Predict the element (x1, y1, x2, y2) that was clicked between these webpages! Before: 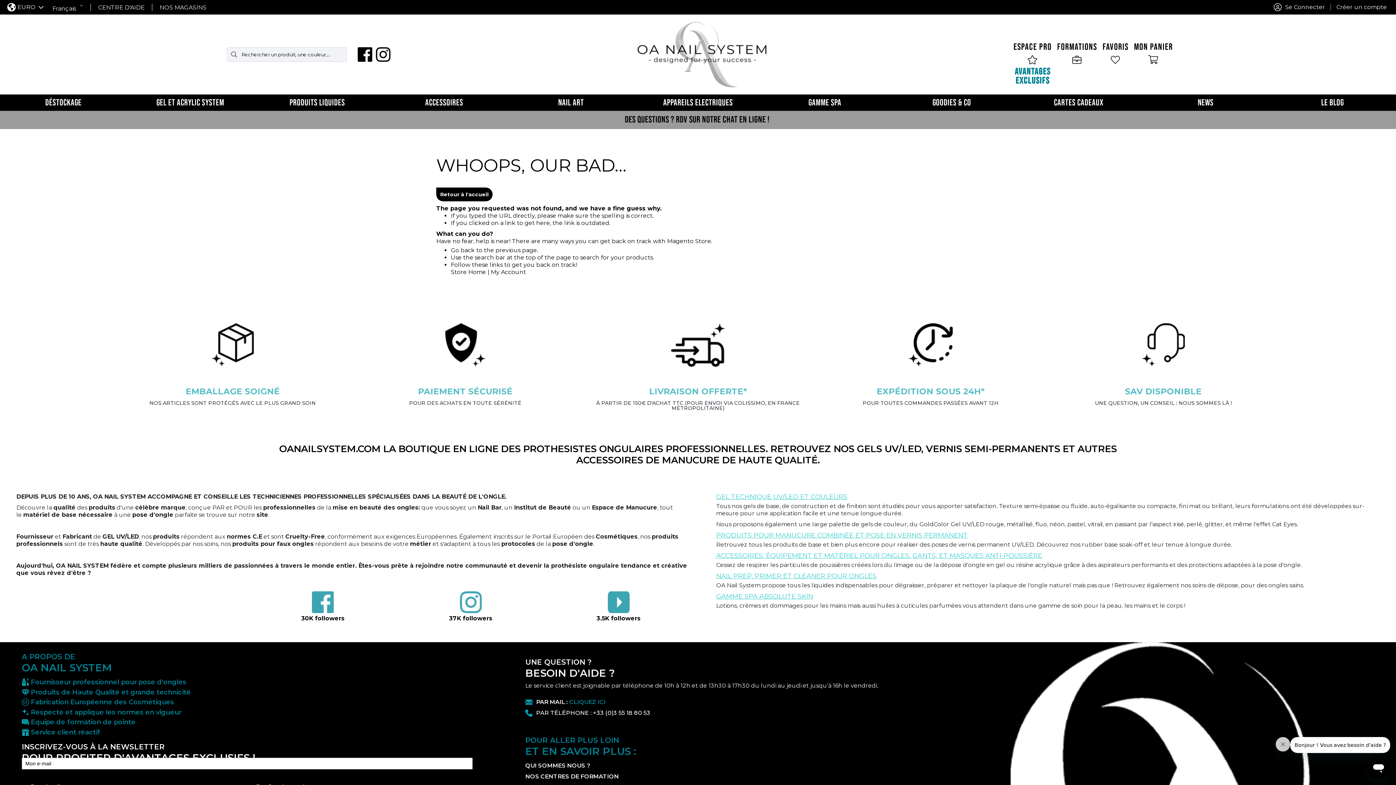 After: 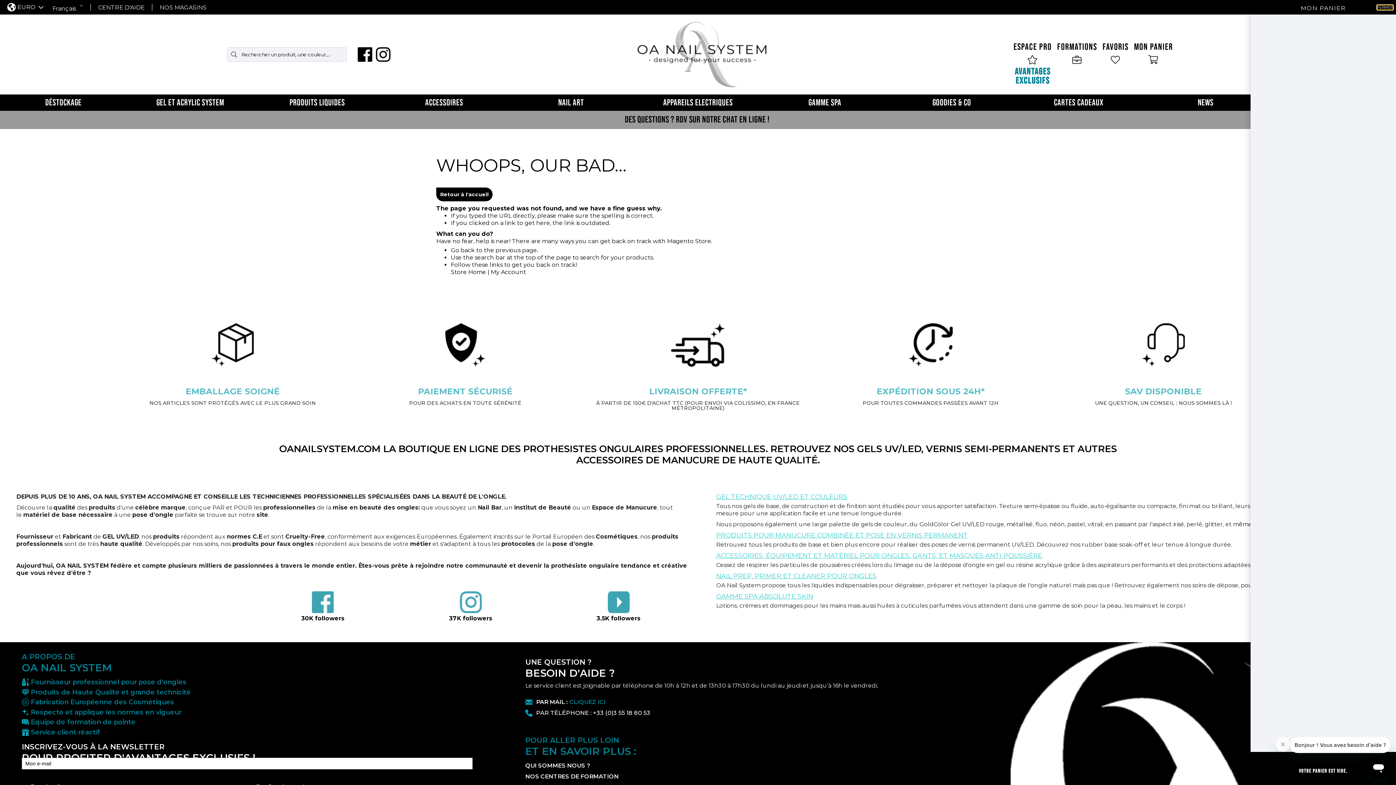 Action: bbox: (1134, 43, 1173, 64) label: MON PANIER